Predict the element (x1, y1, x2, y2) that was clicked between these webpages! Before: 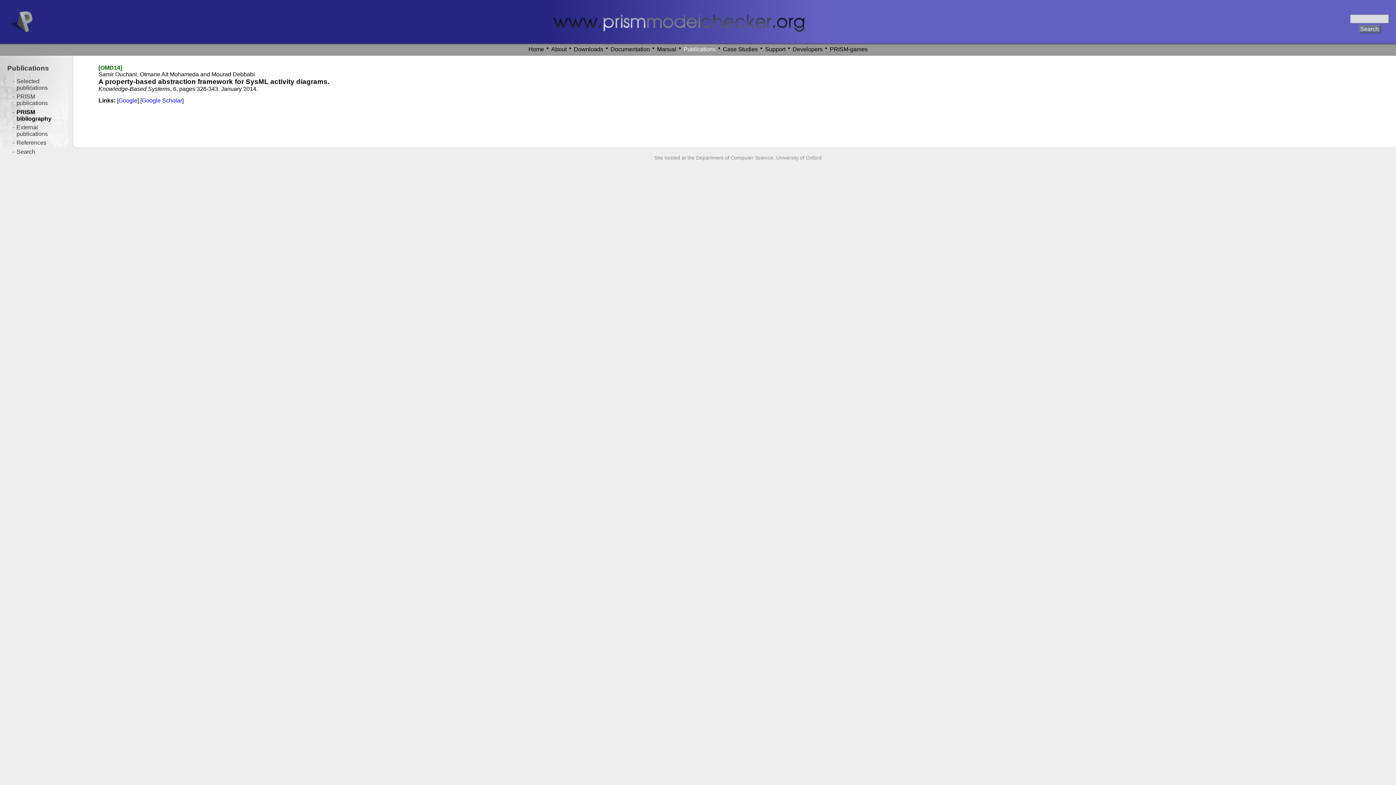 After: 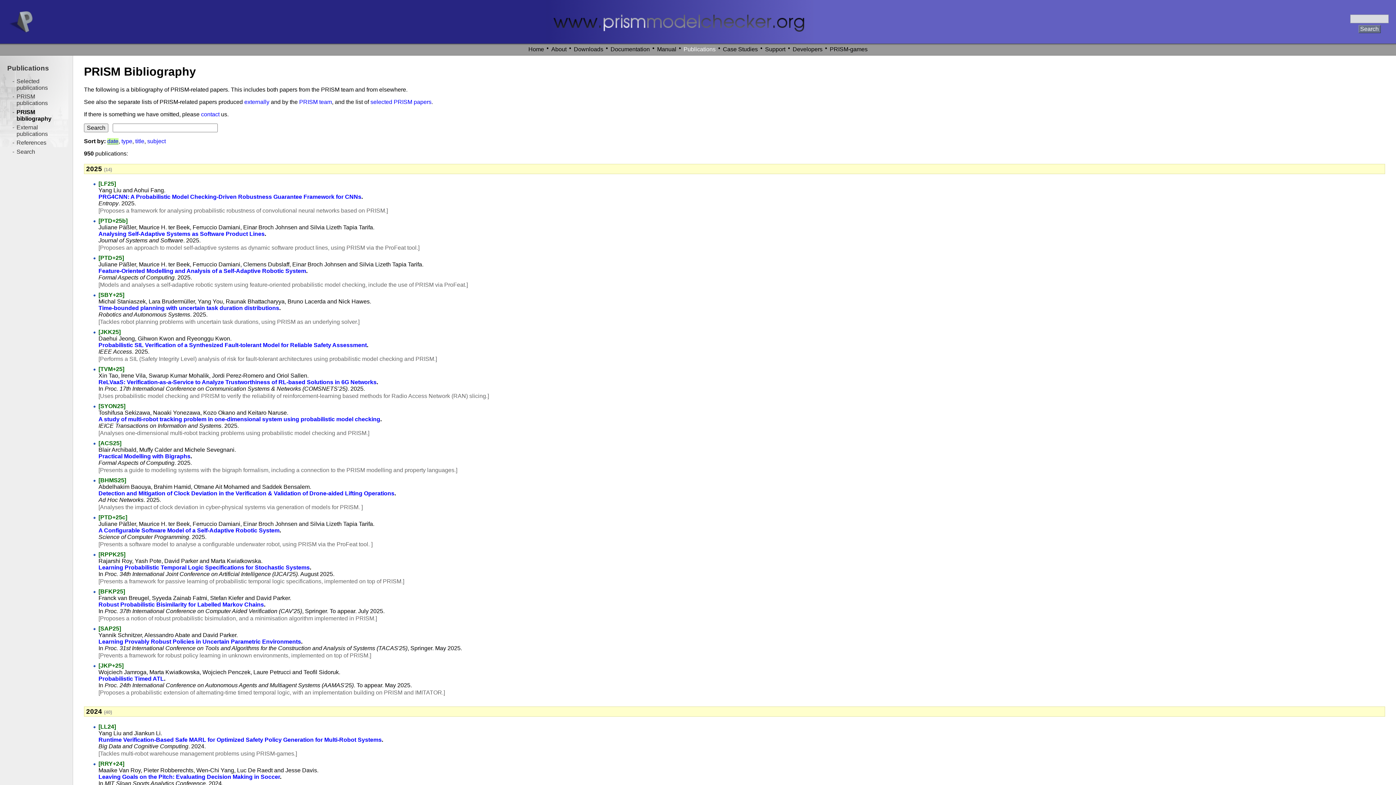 Action: bbox: (16, 108, 51, 121) label: PRISM bibliography